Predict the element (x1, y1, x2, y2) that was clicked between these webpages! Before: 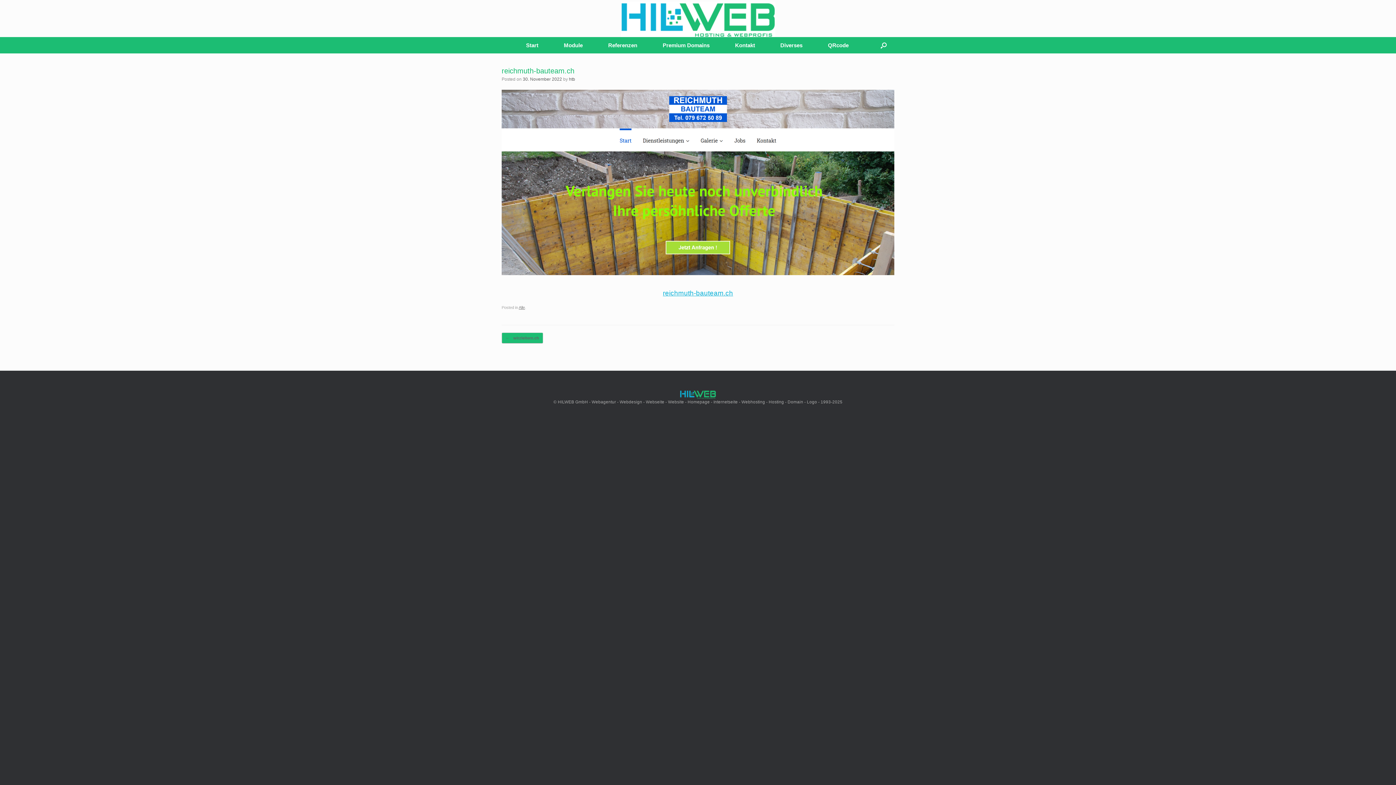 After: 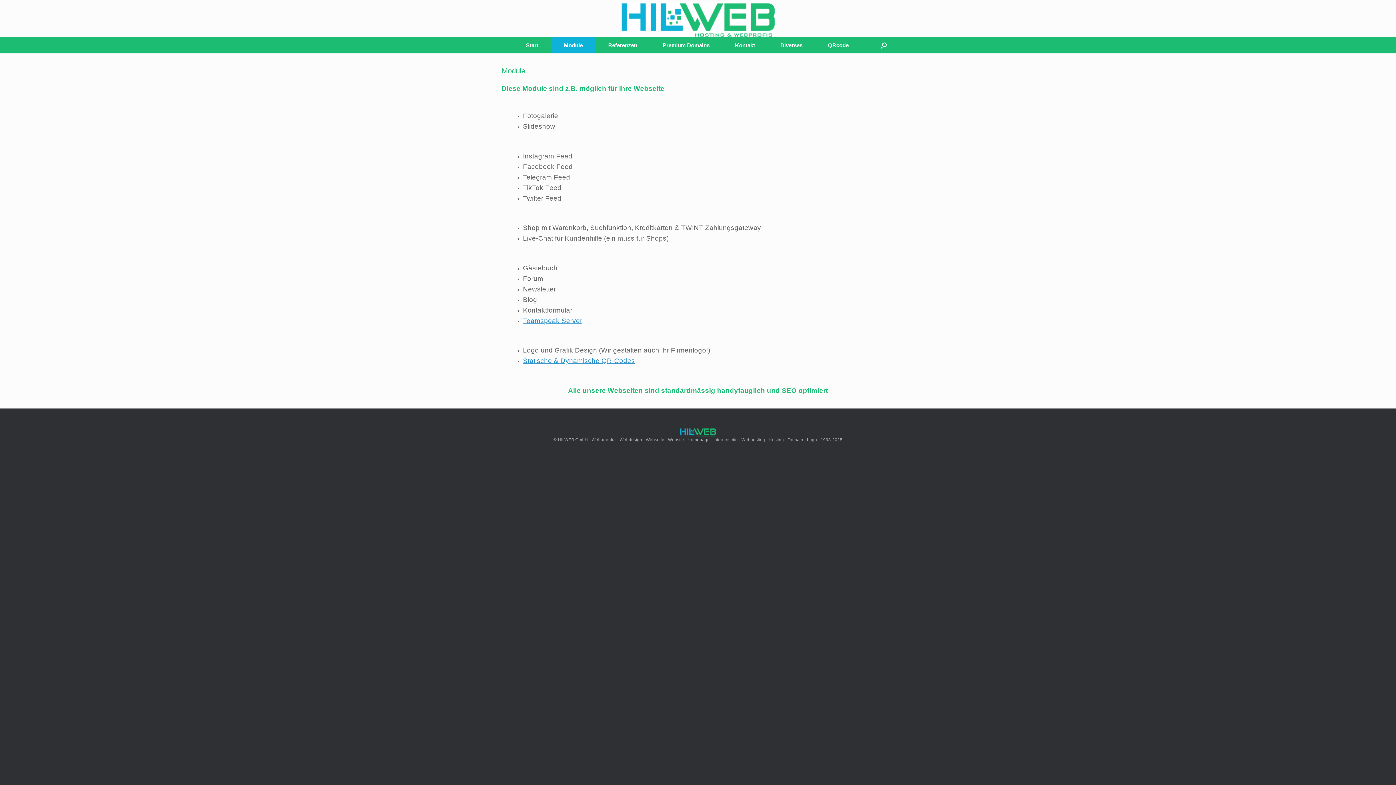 Action: label: Module bbox: (551, 37, 595, 53)